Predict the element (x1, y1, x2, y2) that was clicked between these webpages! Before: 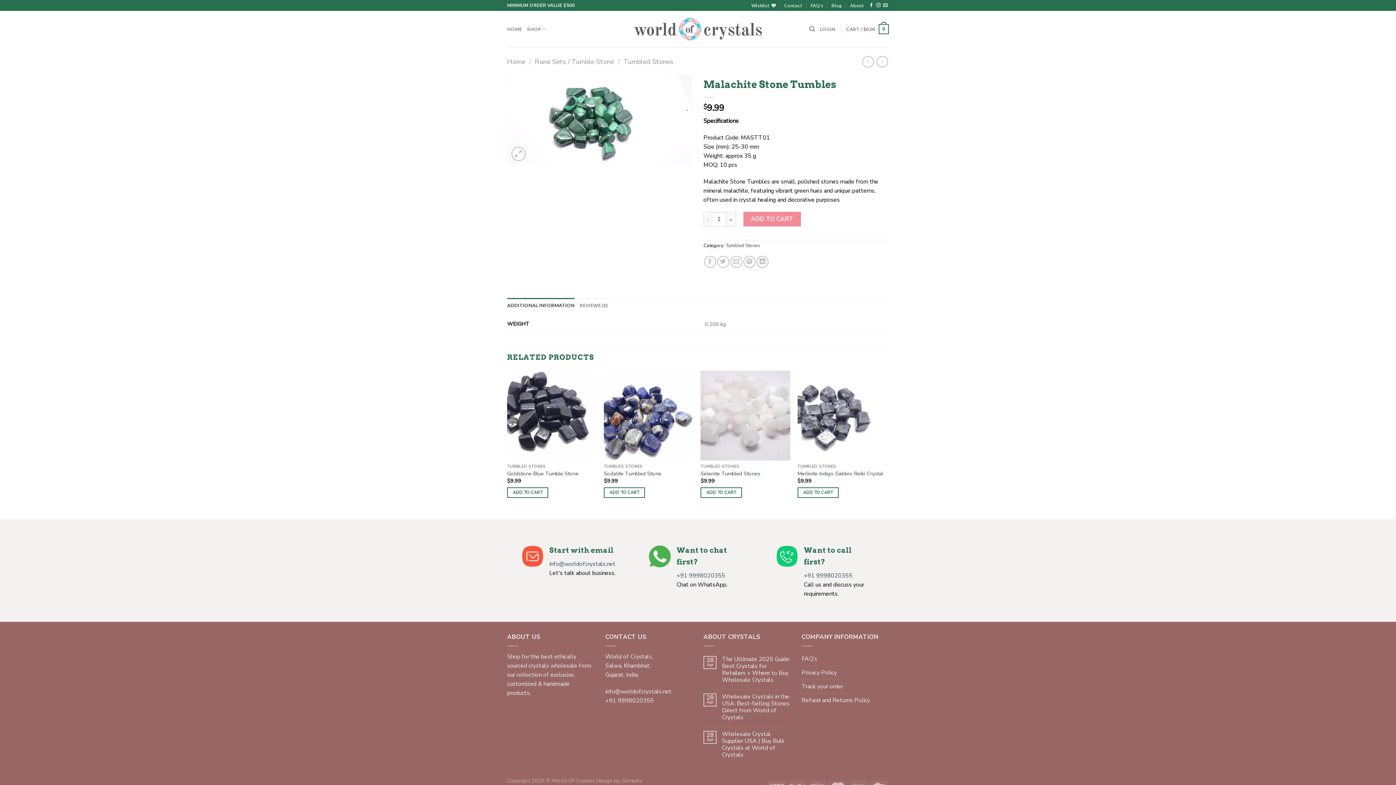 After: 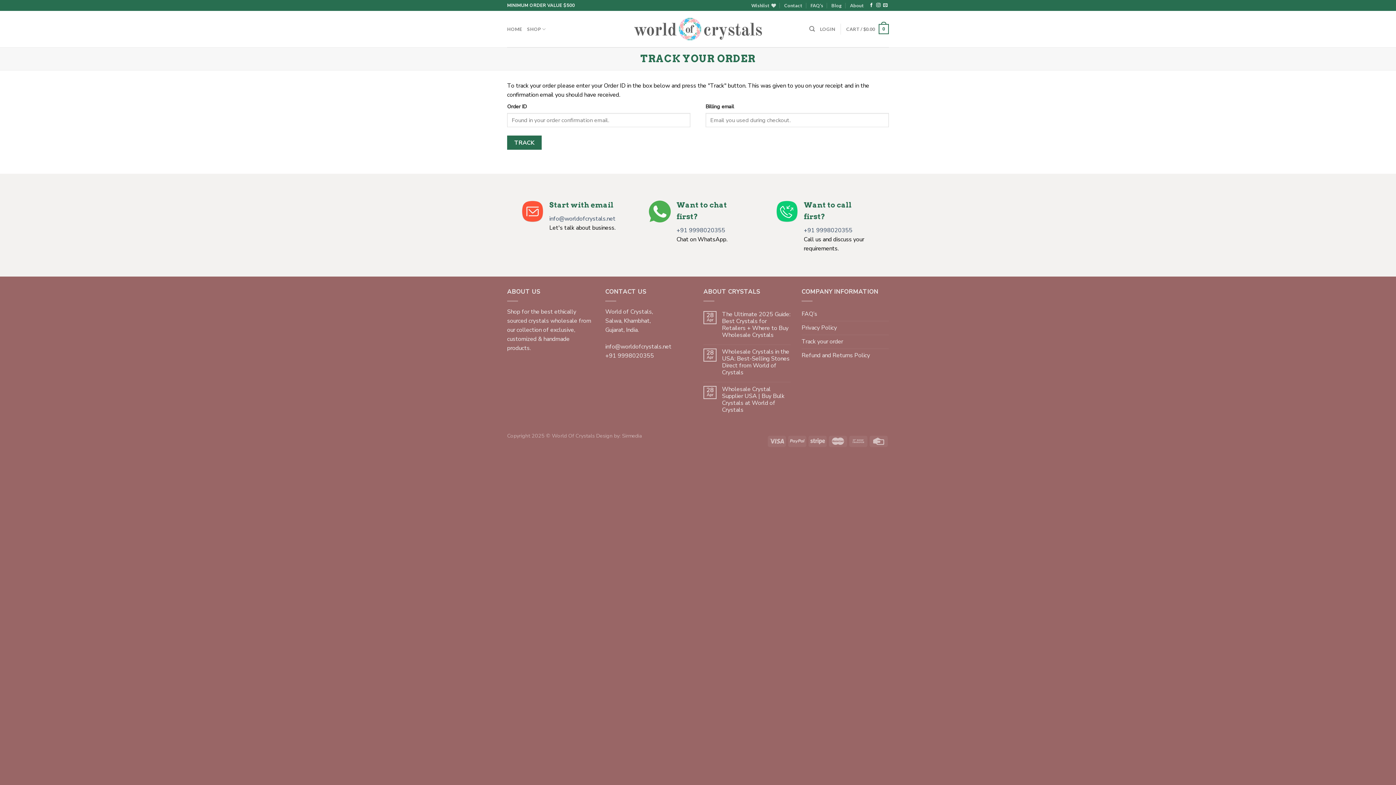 Action: bbox: (801, 680, 843, 693) label: Track your order